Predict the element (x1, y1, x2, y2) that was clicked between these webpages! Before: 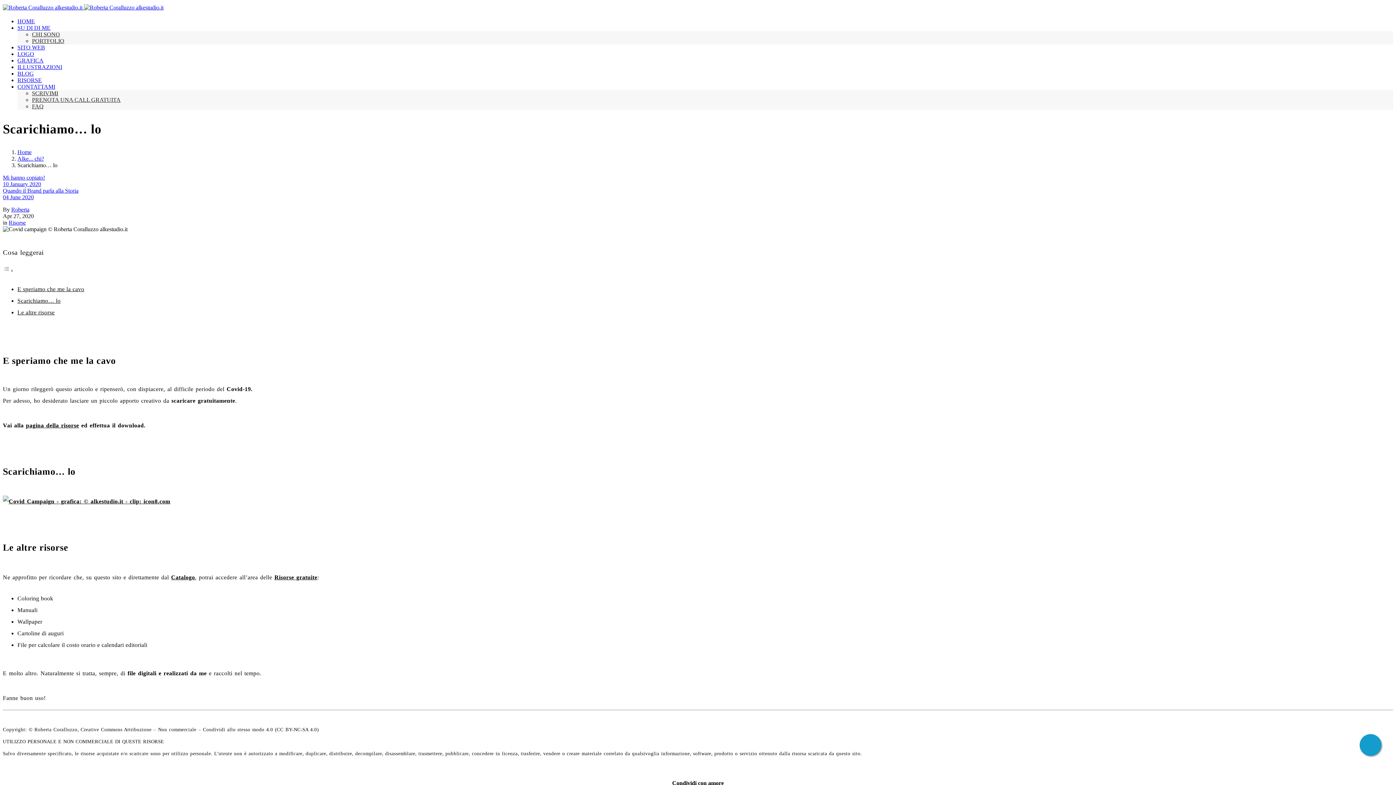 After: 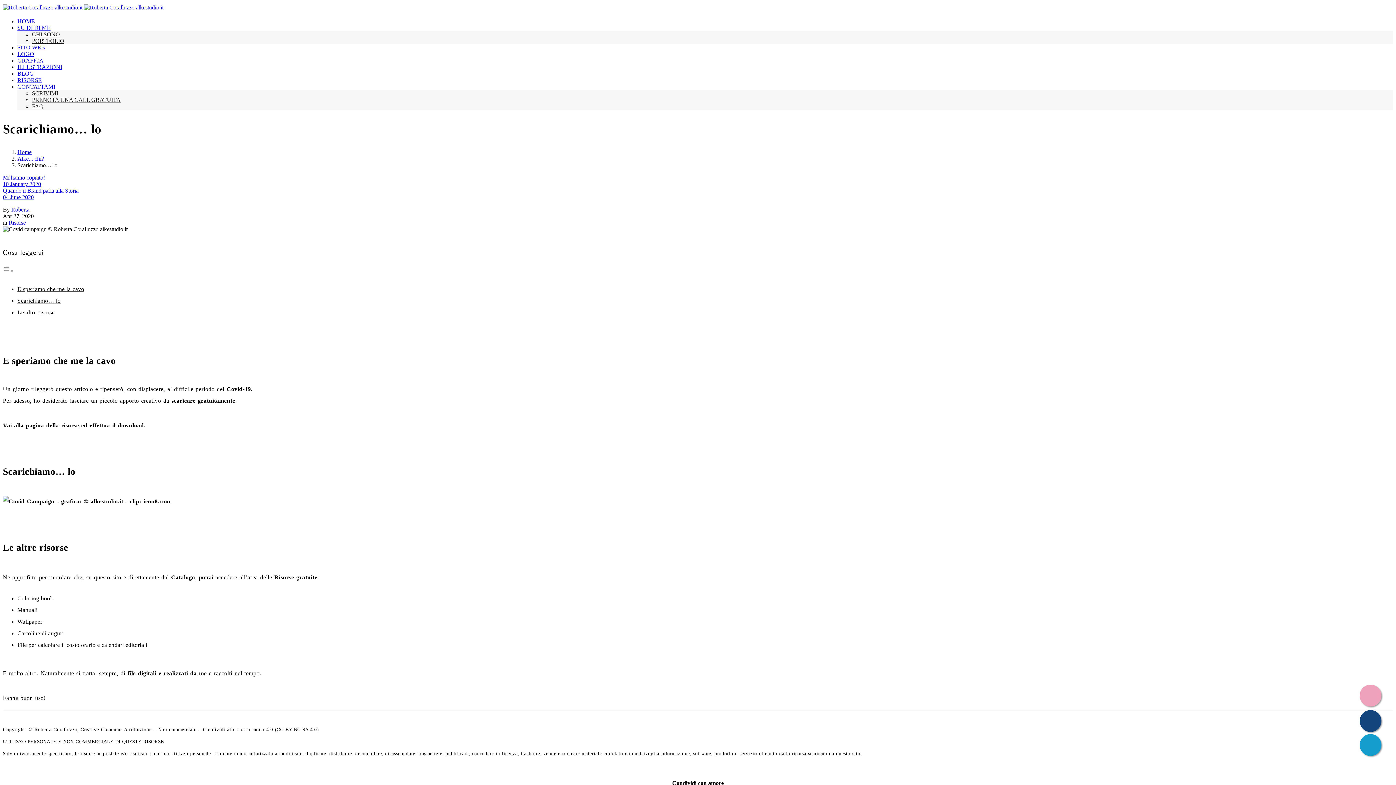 Action: bbox: (1360, 734, 1381, 756)